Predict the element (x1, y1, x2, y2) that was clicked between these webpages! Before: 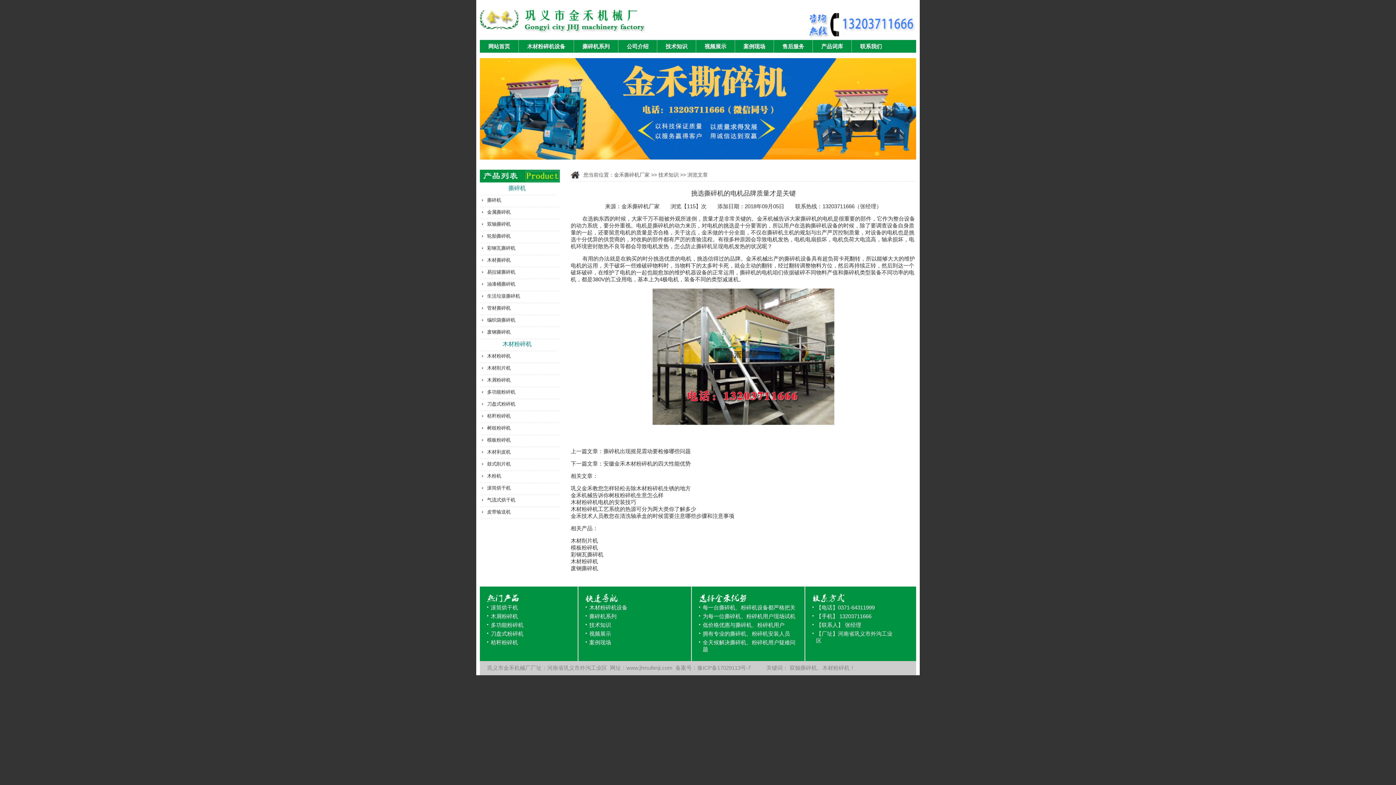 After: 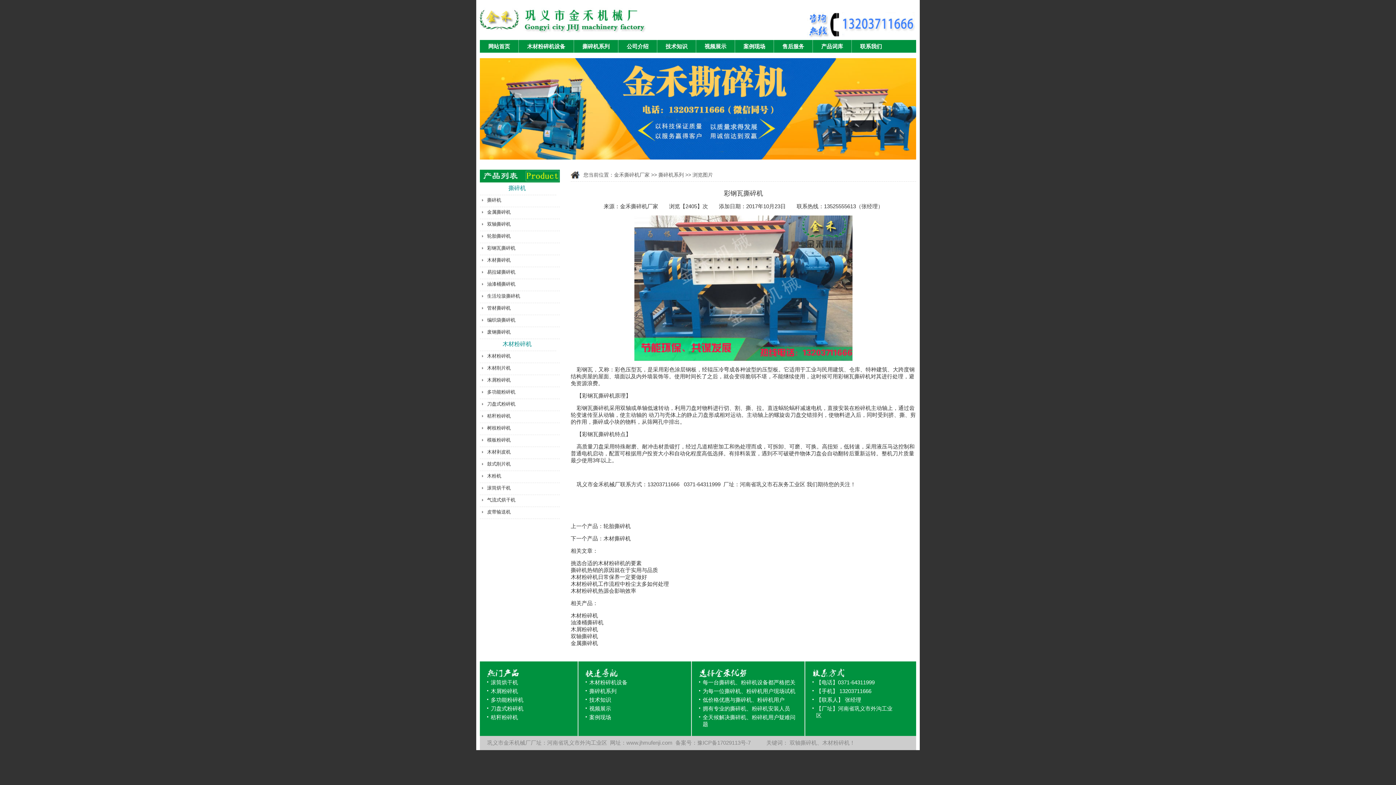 Action: label: 彩钢瓦撕碎机 bbox: (570, 551, 603, 557)